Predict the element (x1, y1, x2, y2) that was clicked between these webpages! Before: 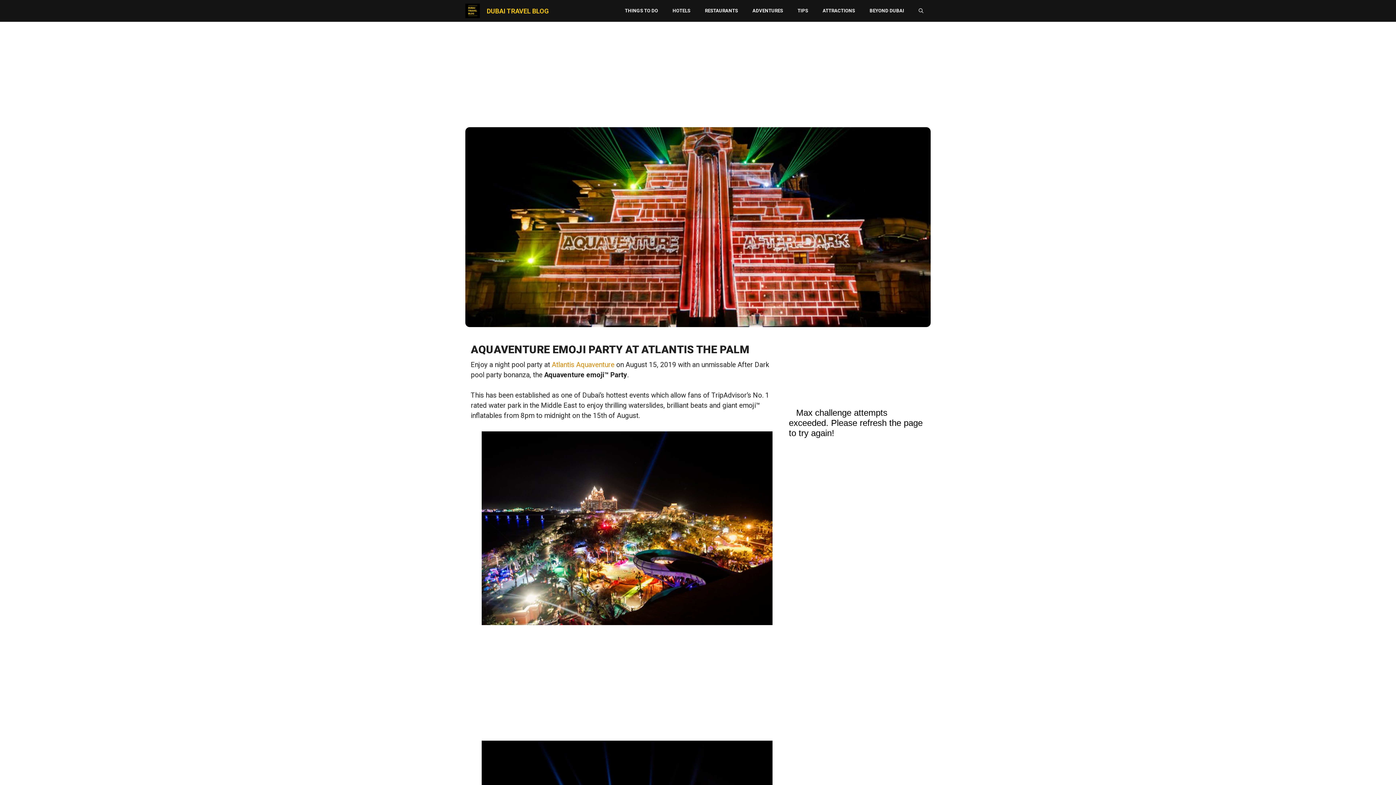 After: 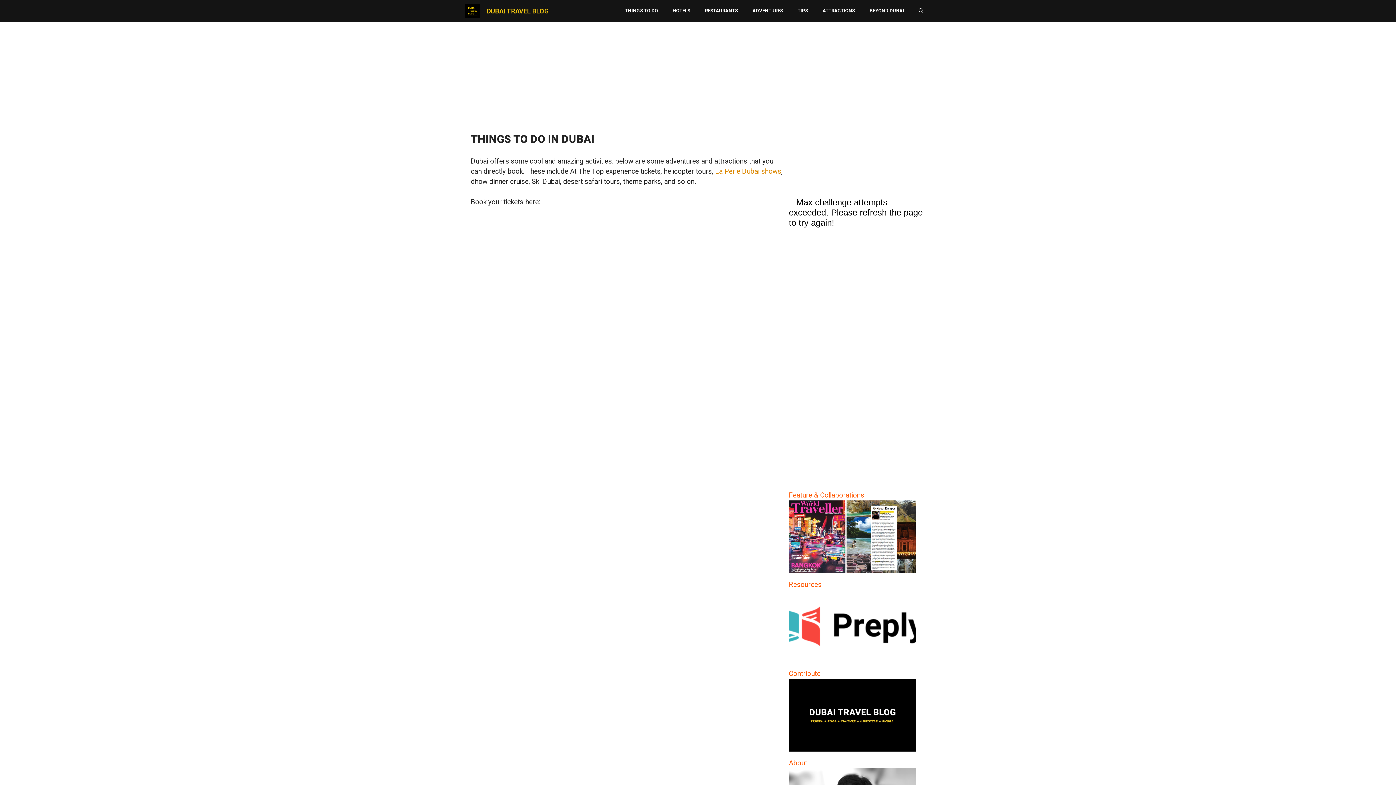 Action: bbox: (617, 0, 665, 21) label: THINGS TO DO